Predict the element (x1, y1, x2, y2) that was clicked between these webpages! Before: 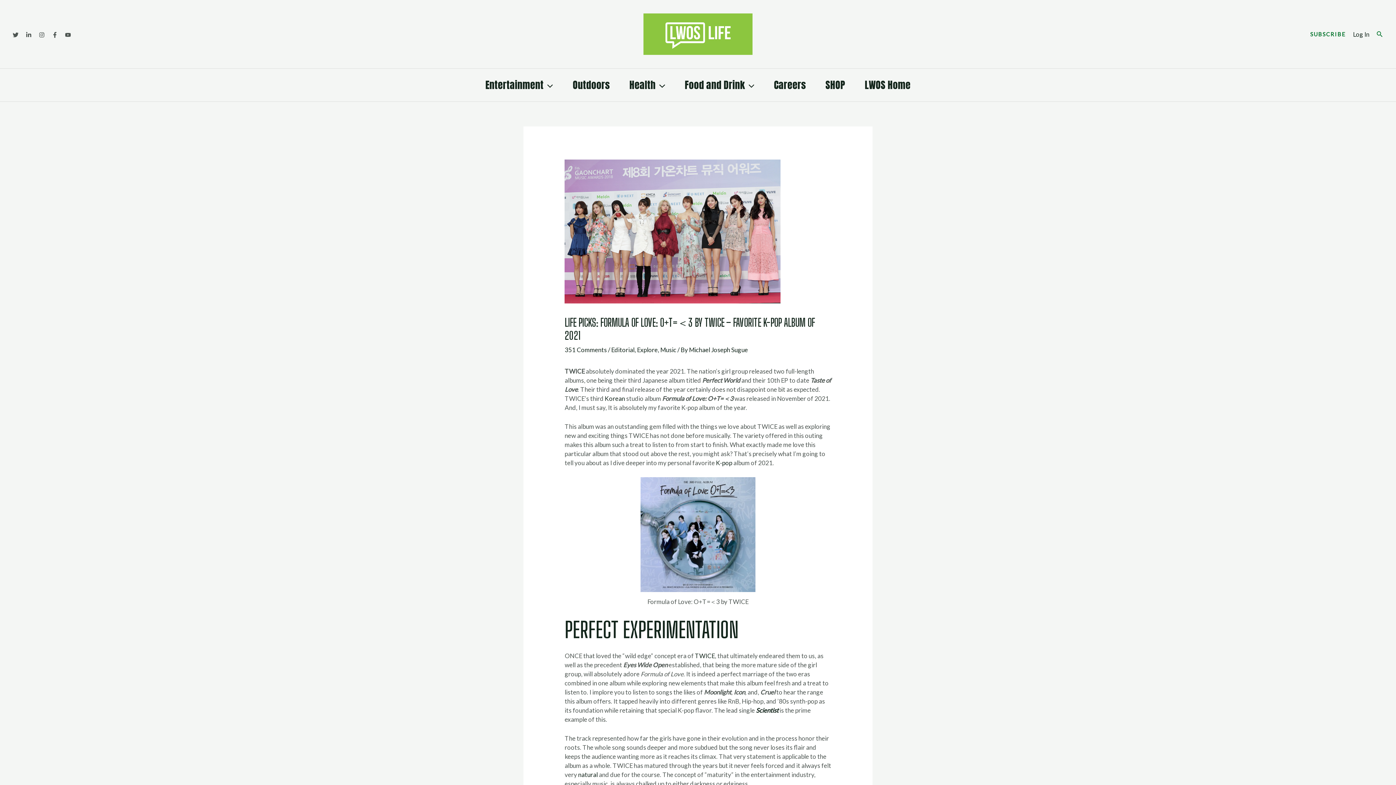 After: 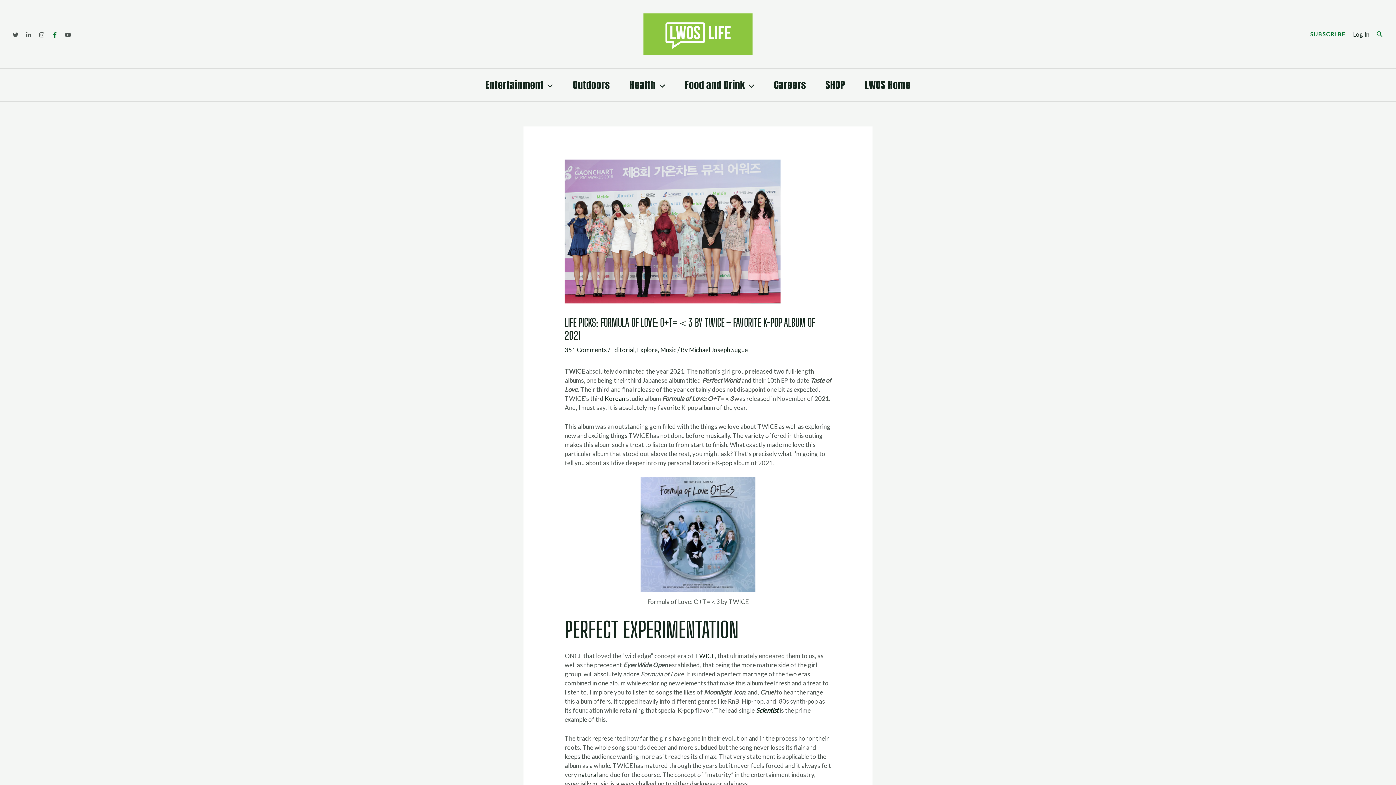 Action: bbox: (52, 32, 57, 37) label: Facebook